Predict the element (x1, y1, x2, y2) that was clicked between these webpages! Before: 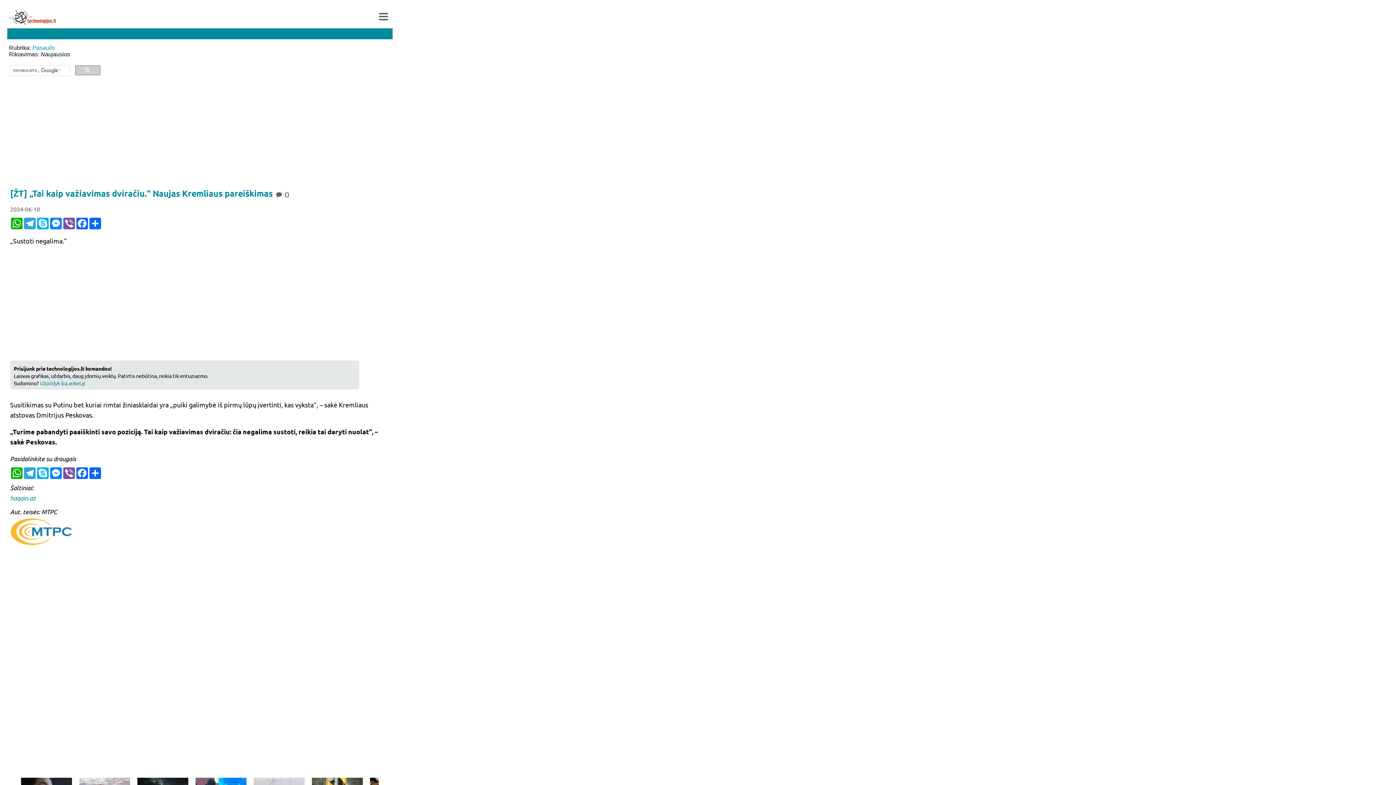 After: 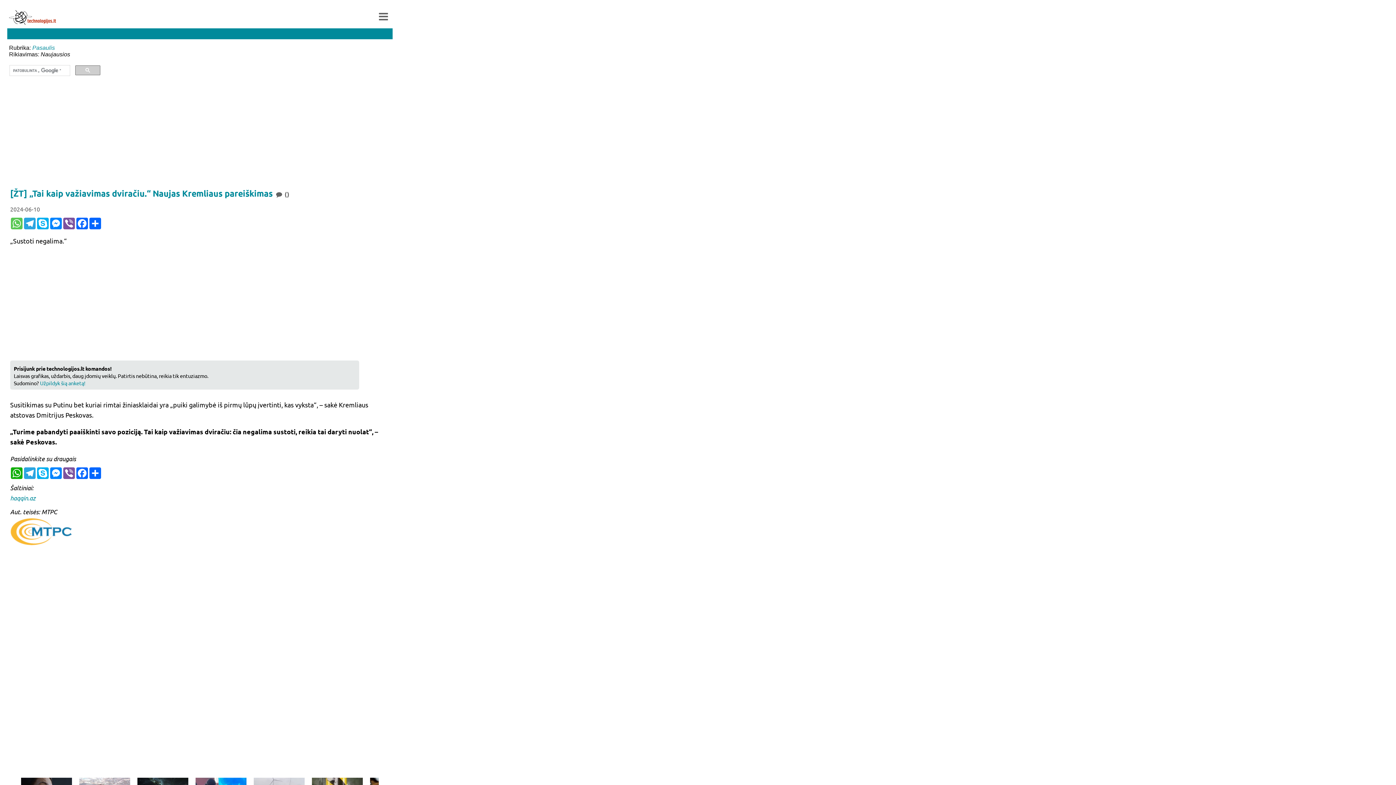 Action: label: WhatsApp bbox: (10, 217, 23, 229)